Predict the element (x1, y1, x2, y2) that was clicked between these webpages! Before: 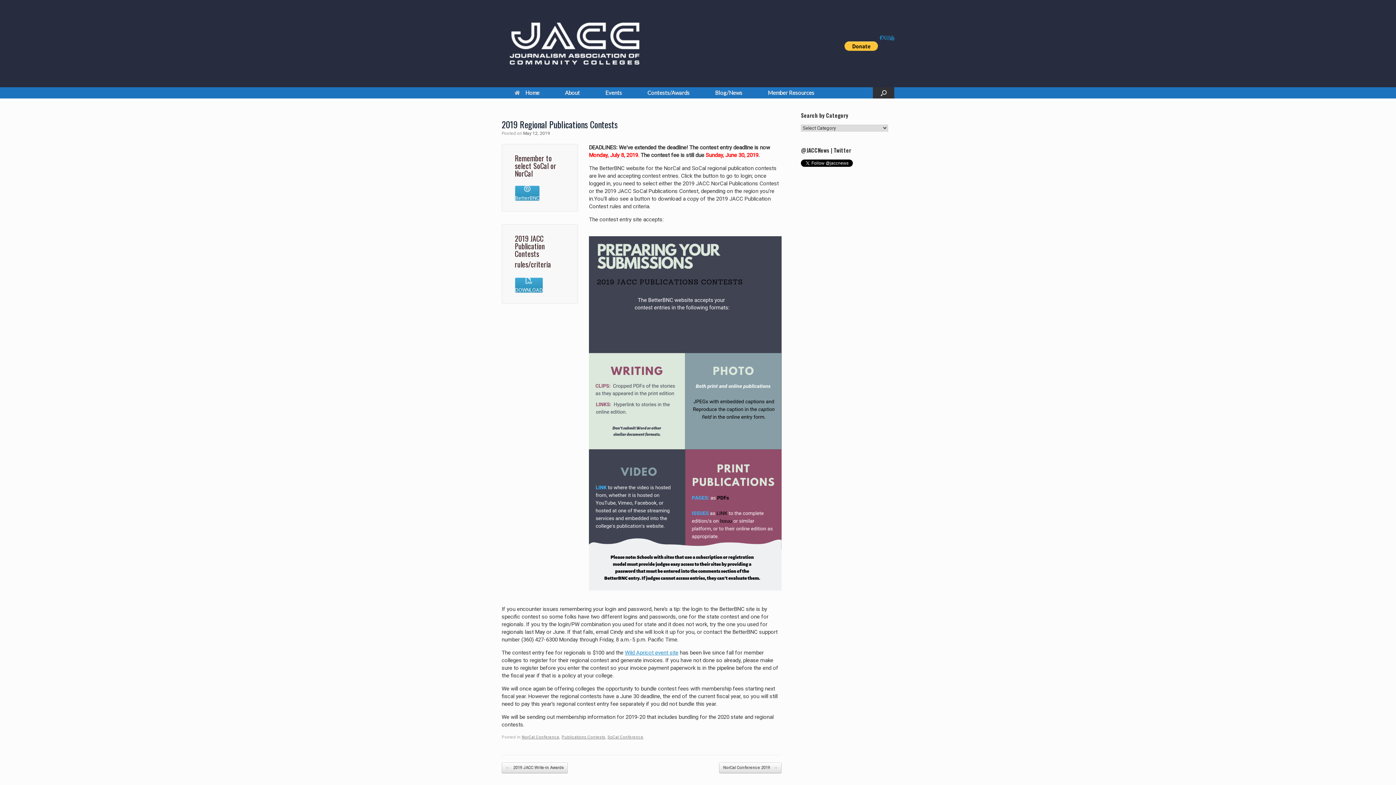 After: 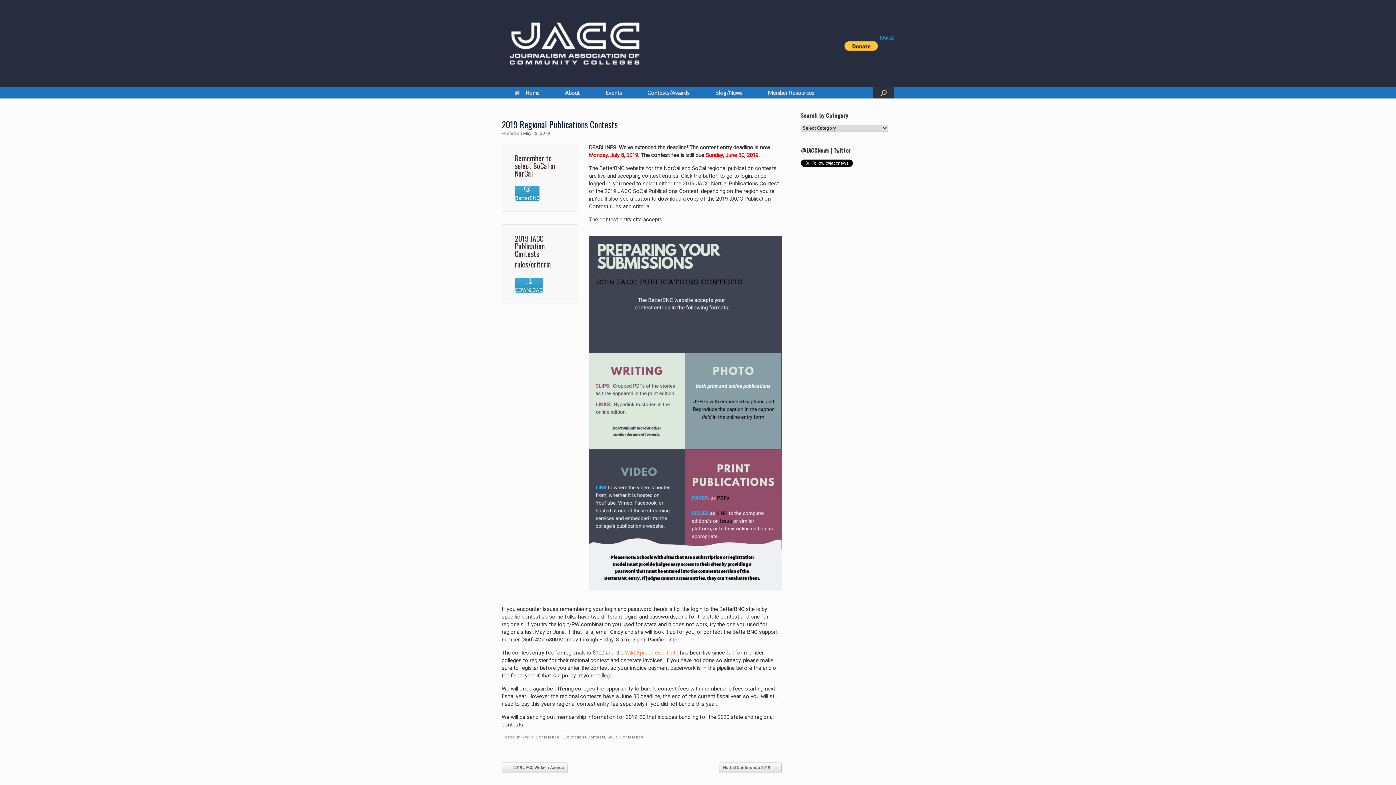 Action: bbox: (625, 649, 678, 656) label: Wild Apricot event site